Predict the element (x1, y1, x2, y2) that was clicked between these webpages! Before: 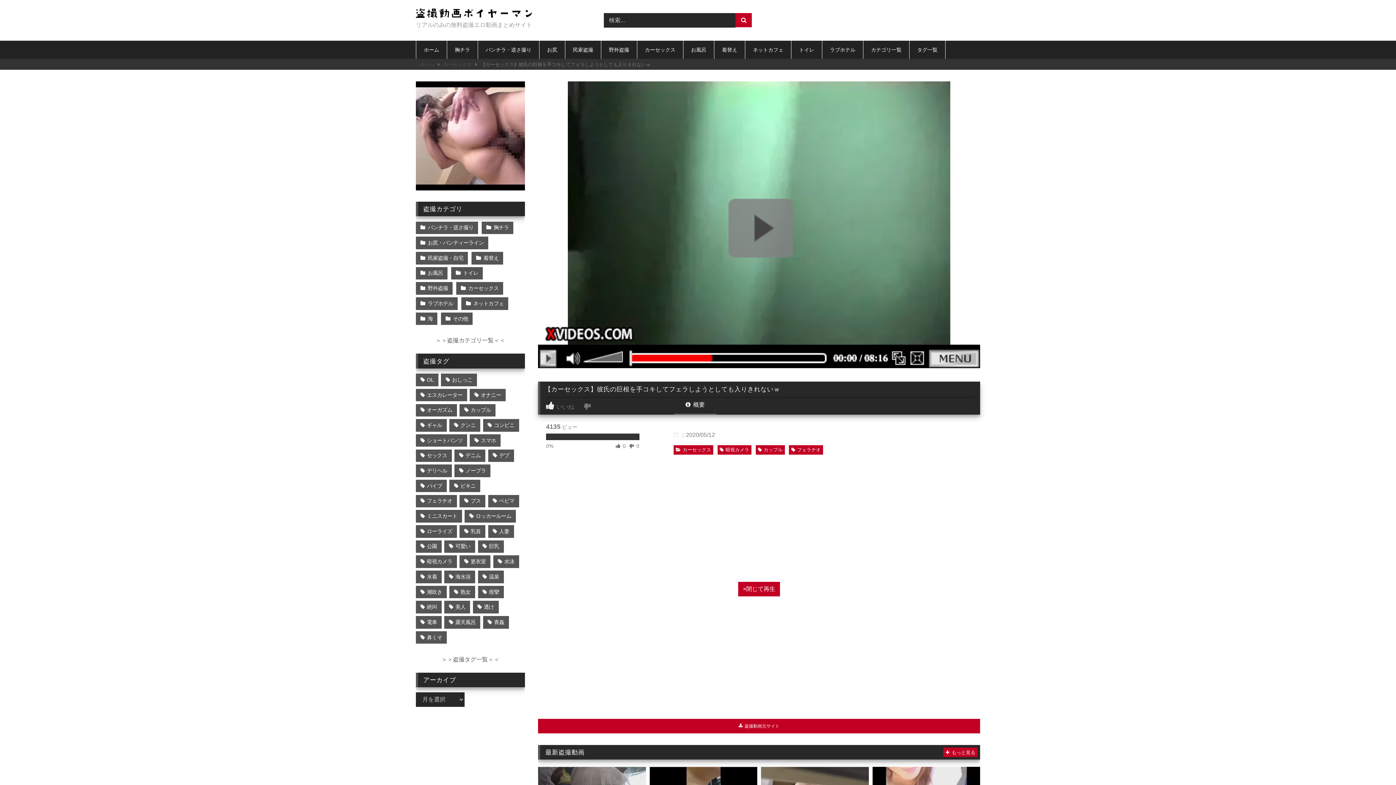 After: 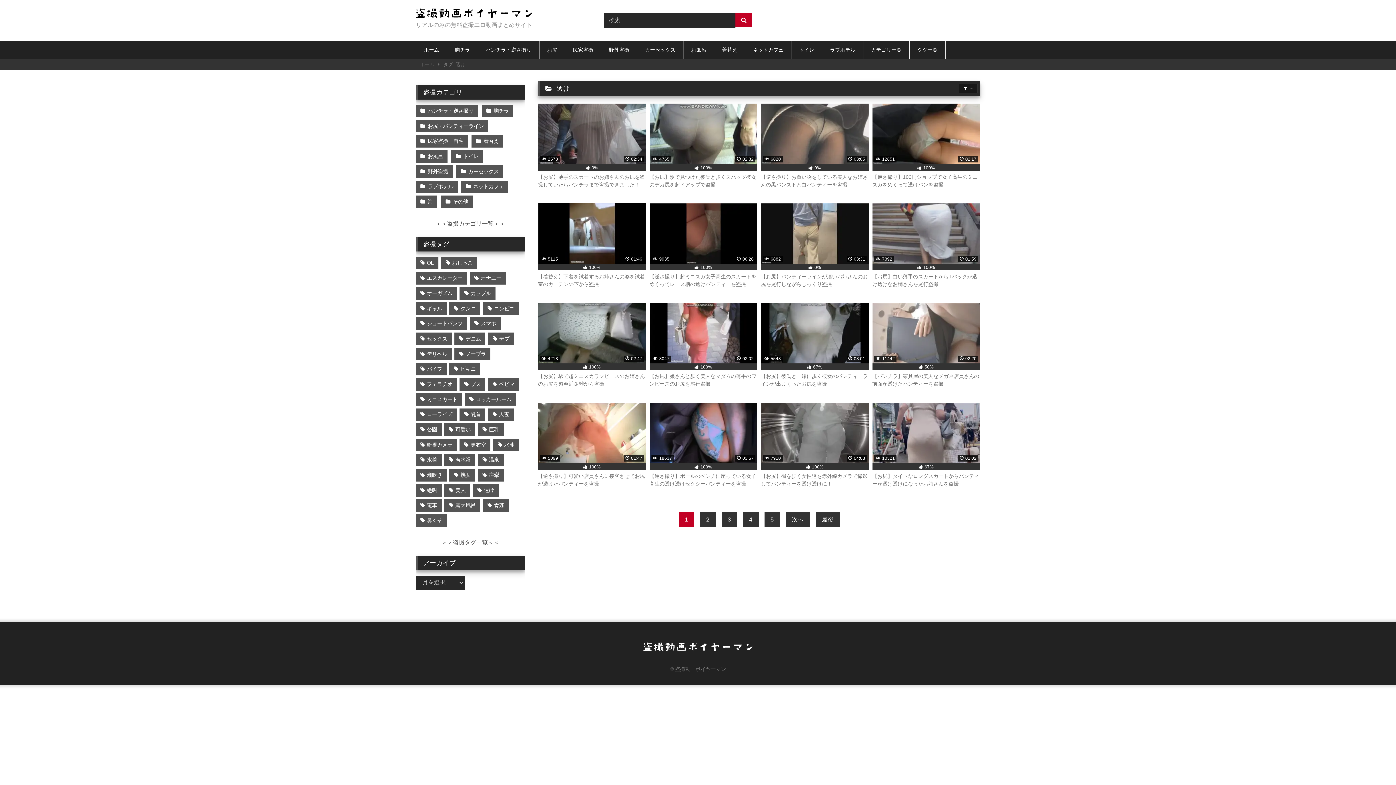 Action: bbox: (473, 601, 498, 613) label: 透け (429個の項目)